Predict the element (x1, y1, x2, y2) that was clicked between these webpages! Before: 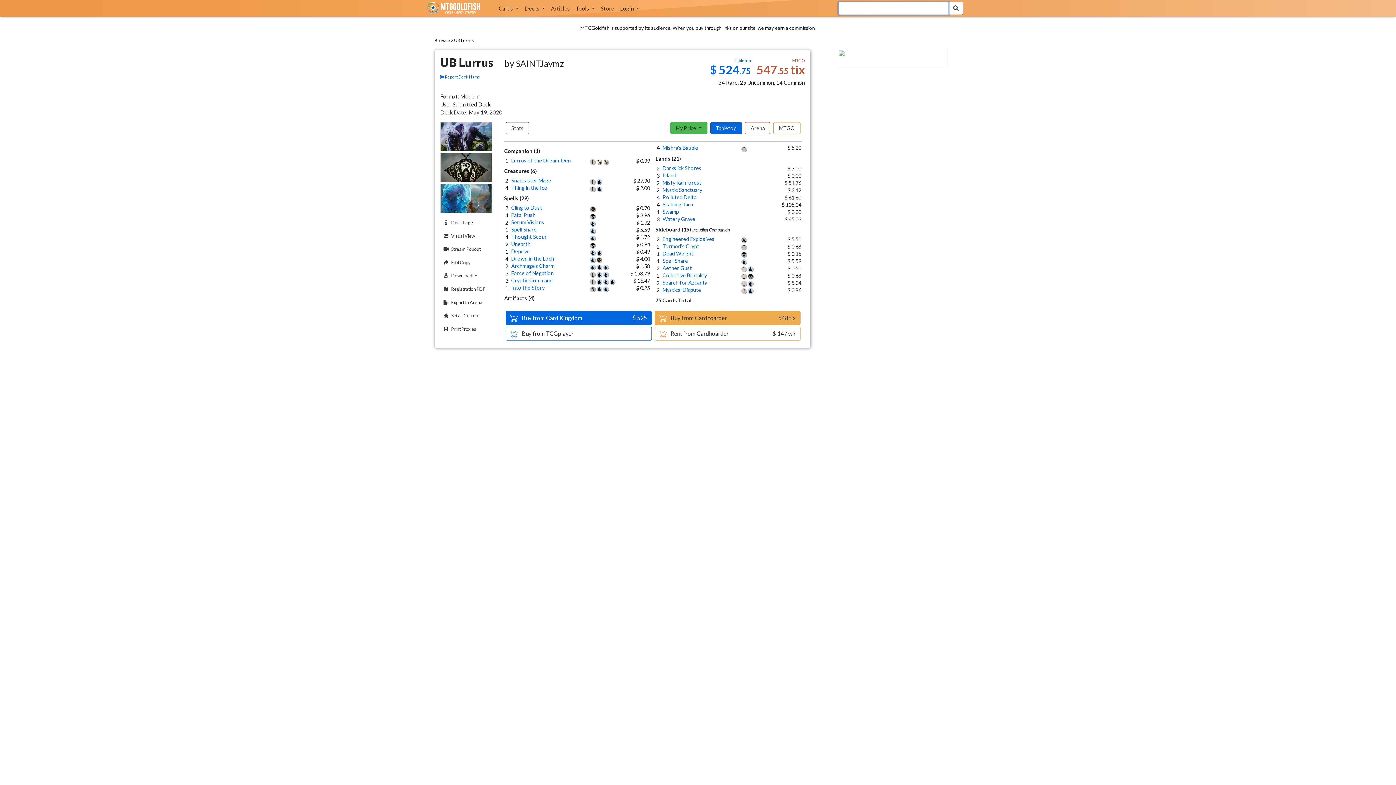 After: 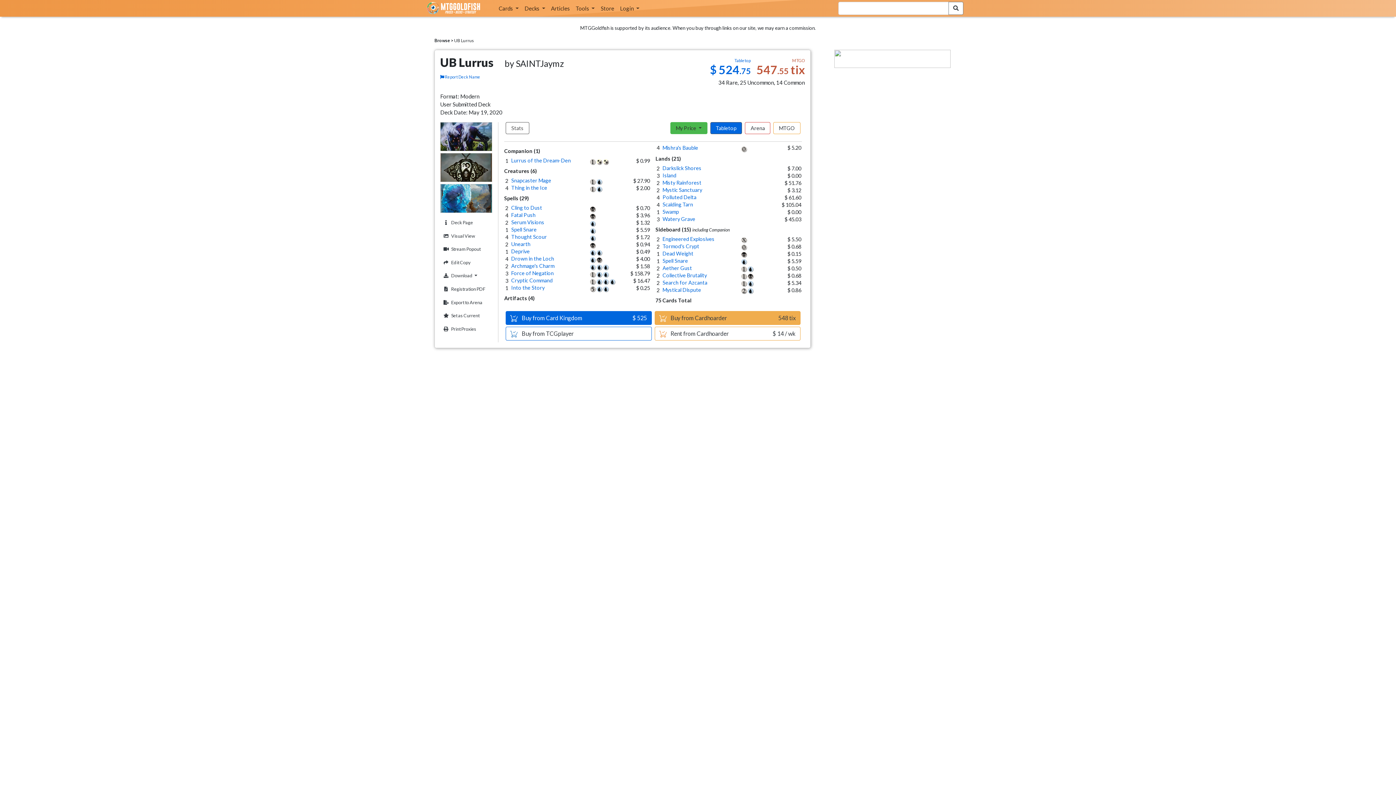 Action: label: Tabletop bbox: (710, 122, 742, 134)